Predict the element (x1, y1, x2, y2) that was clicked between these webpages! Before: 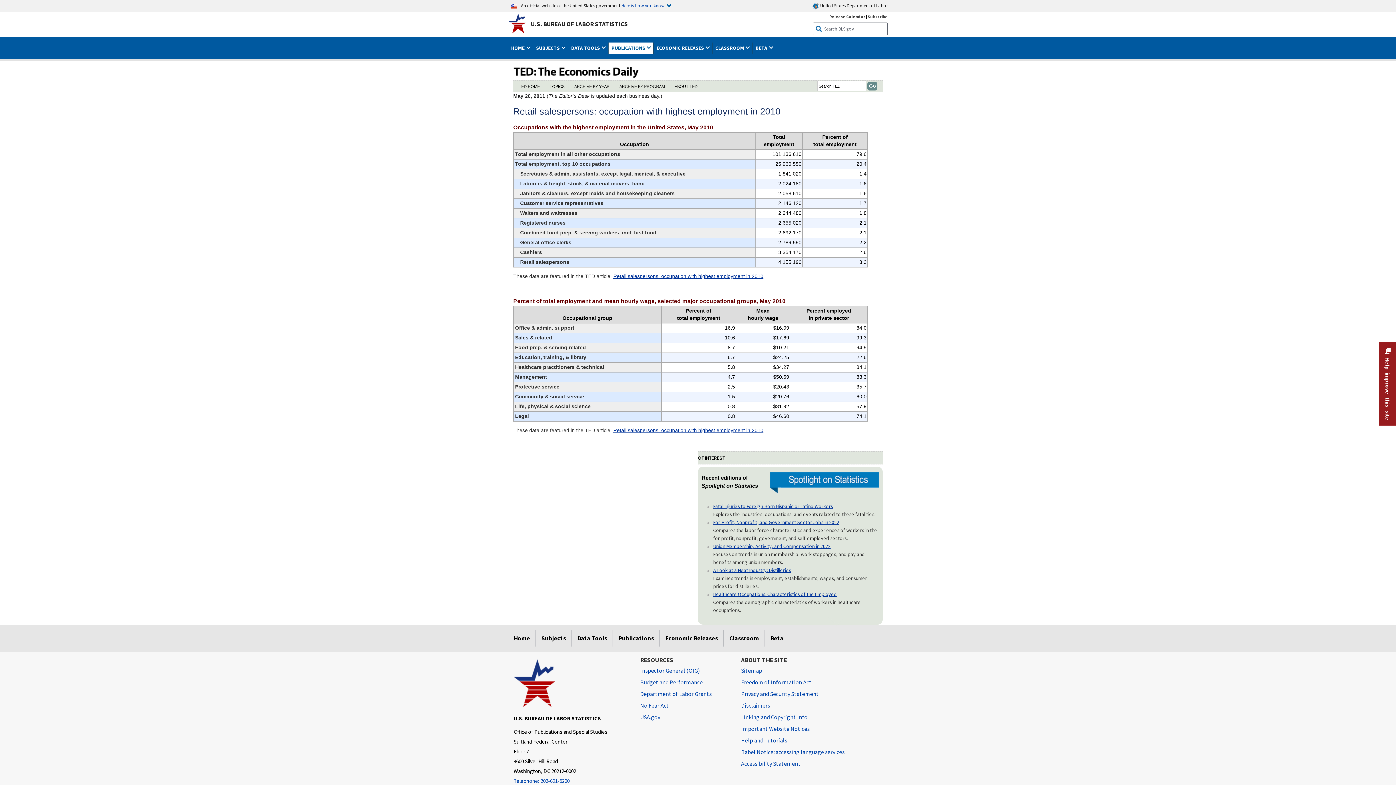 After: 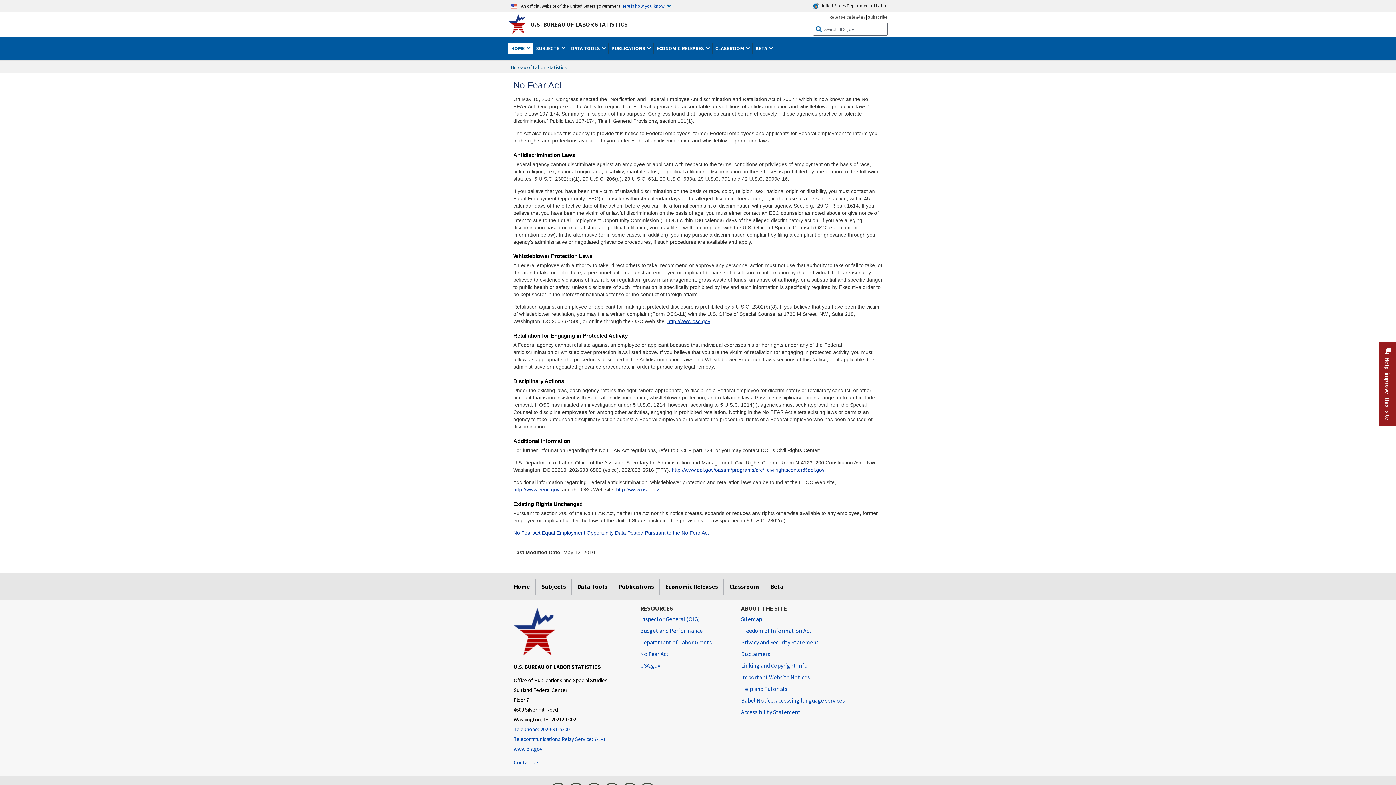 Action: label: No Fear Act bbox: (640, 699, 669, 711)